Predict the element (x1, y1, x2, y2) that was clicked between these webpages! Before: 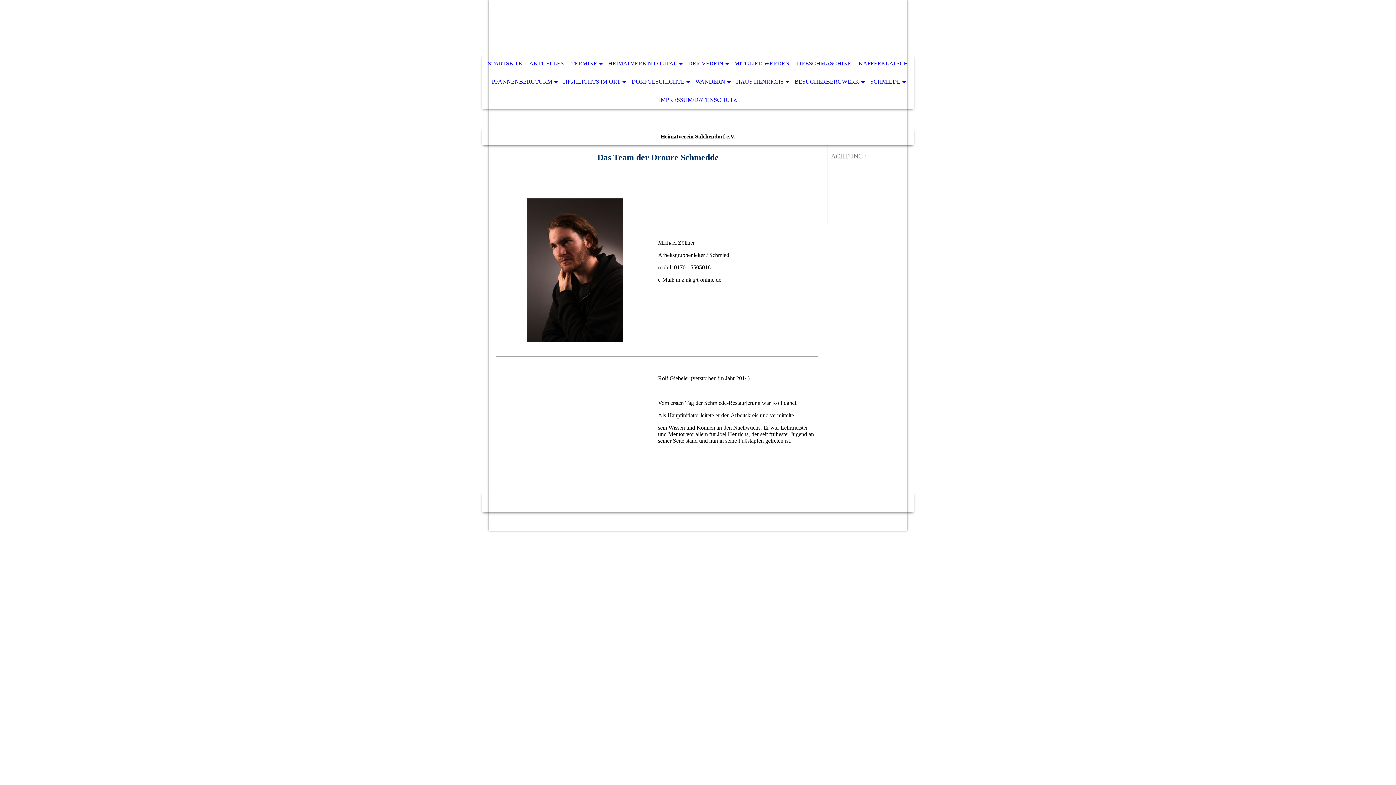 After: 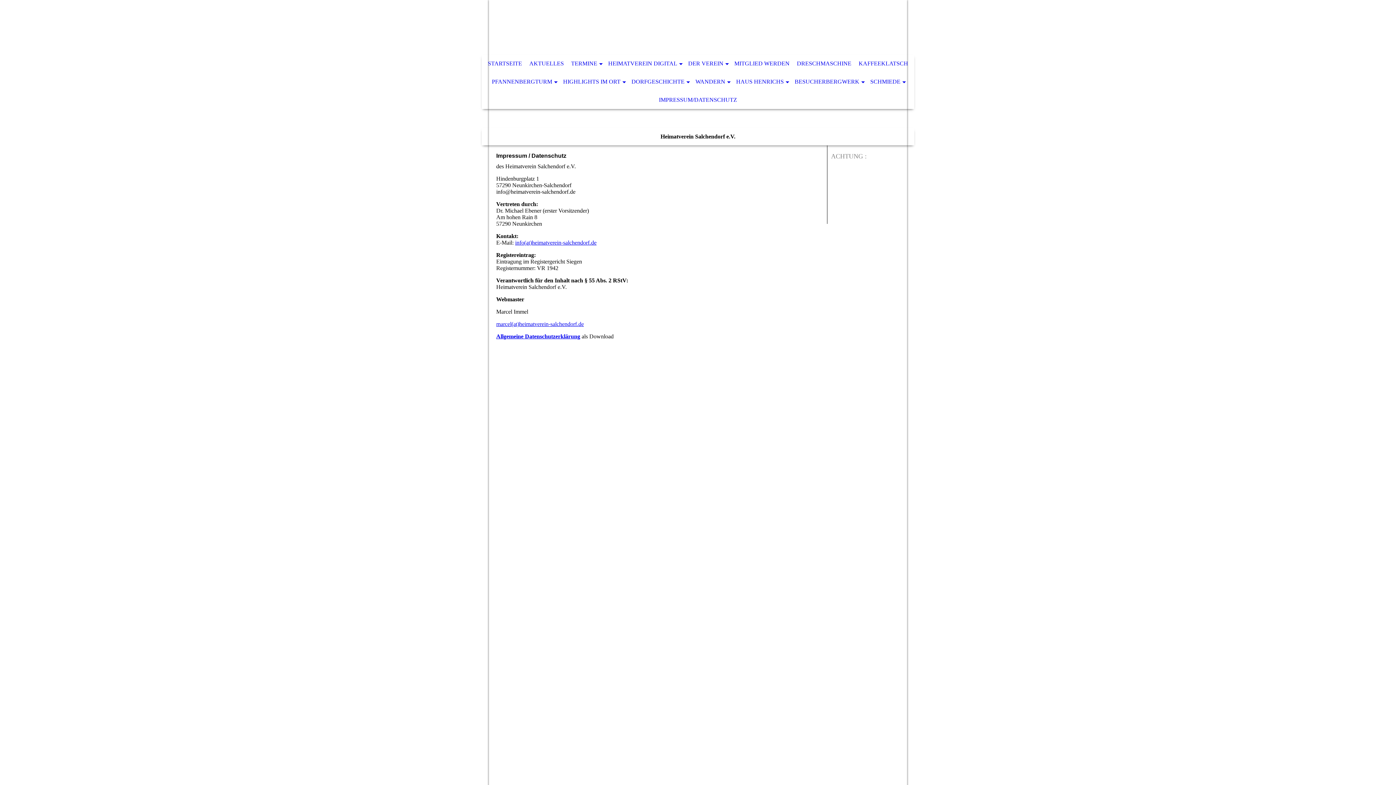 Action: bbox: (655, 90, 740, 109) label: IMPRESSUM/DATENSCHUTZ